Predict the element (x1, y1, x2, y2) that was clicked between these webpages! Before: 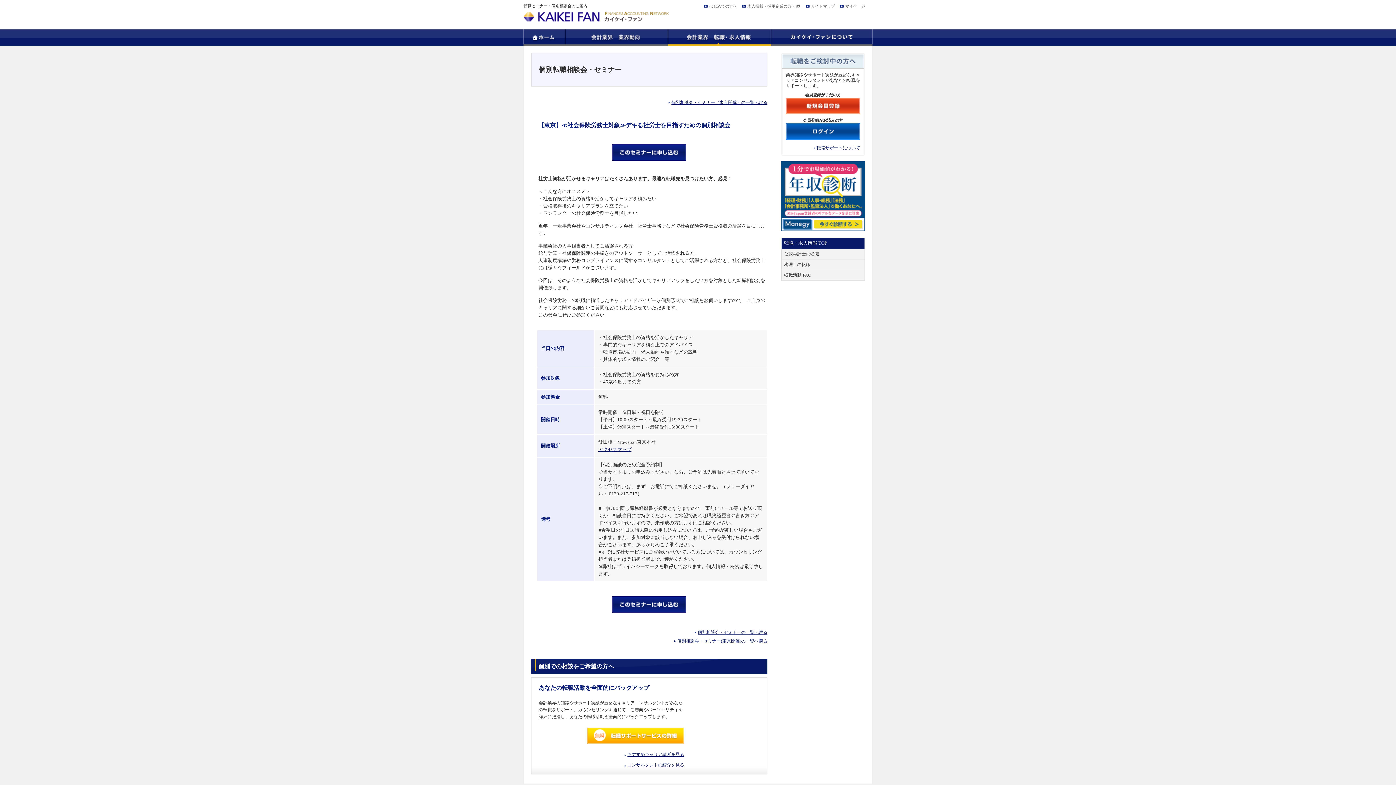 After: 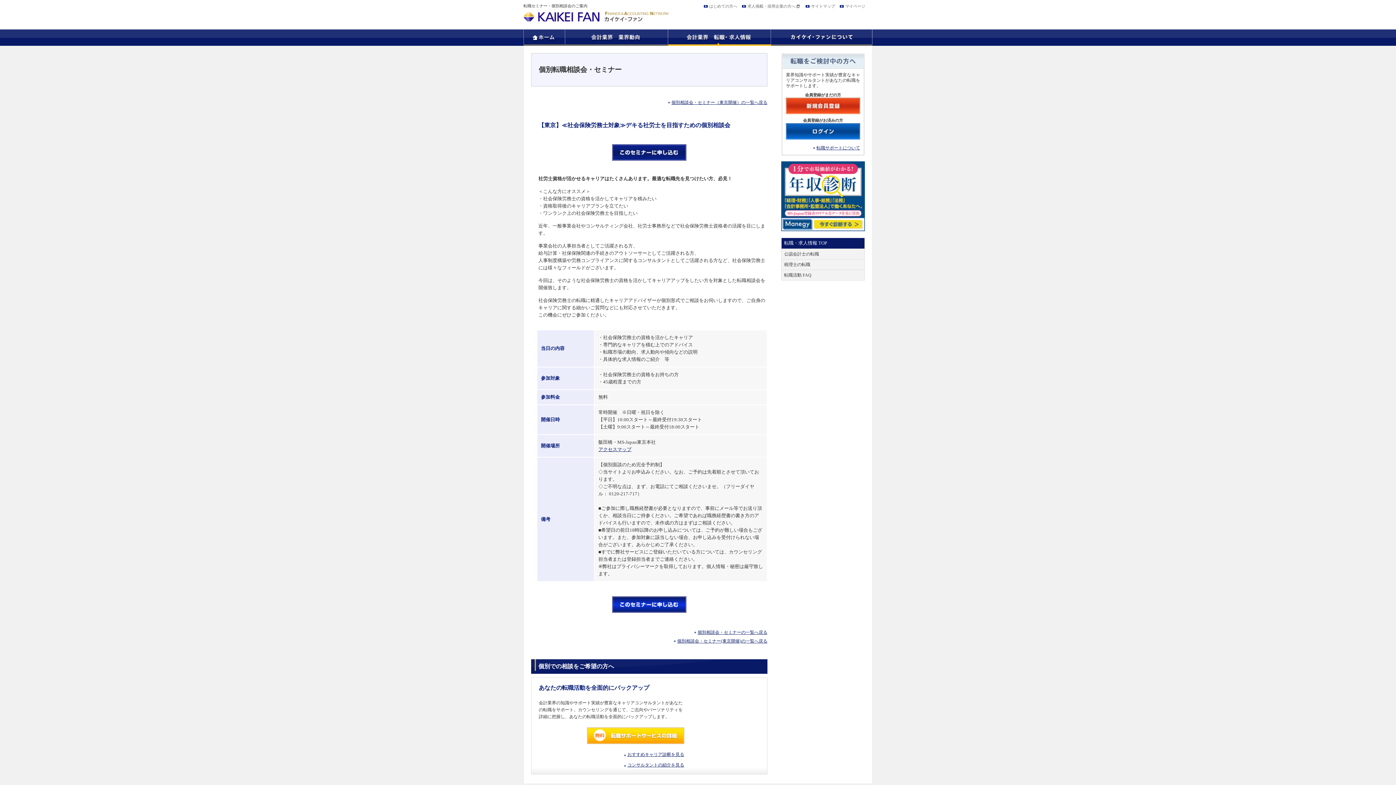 Action: bbox: (612, 606, 686, 612)